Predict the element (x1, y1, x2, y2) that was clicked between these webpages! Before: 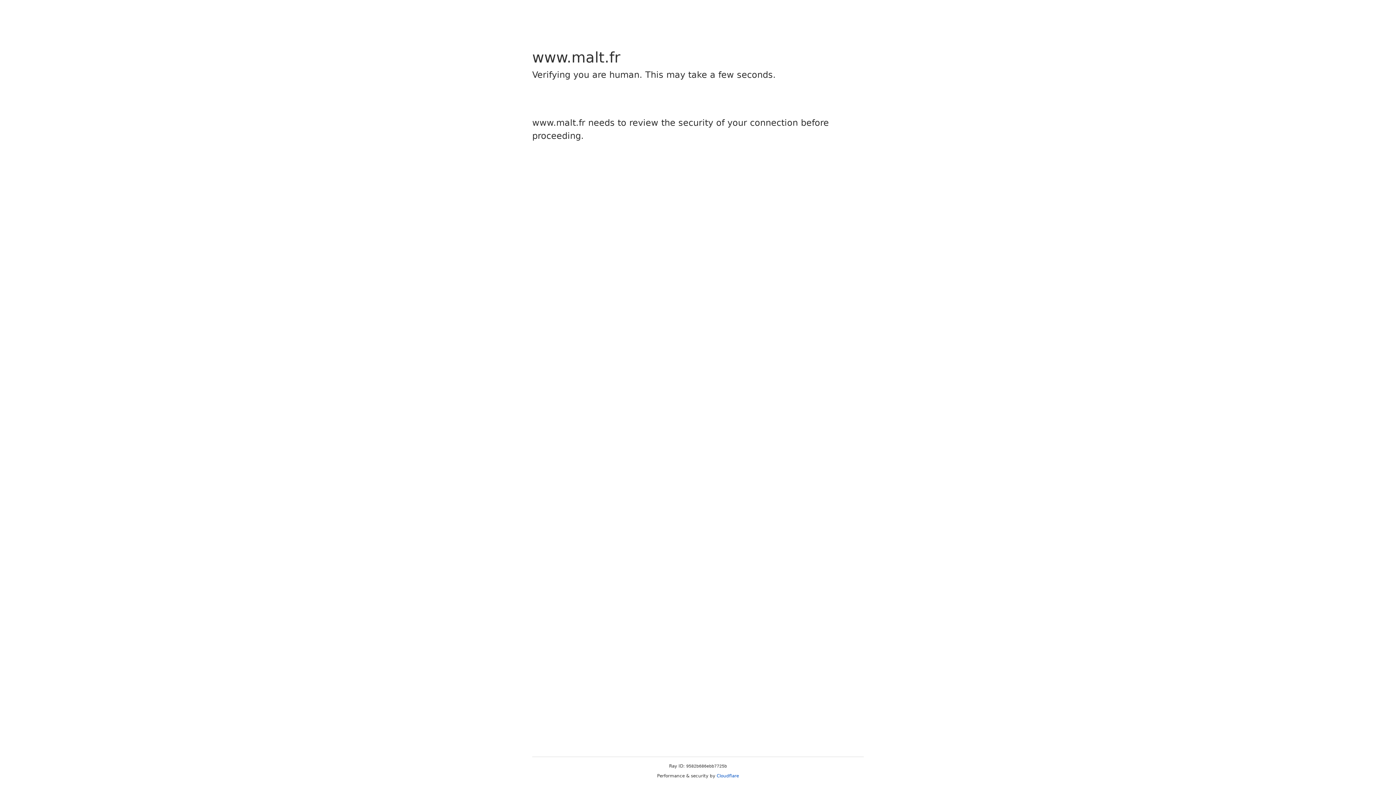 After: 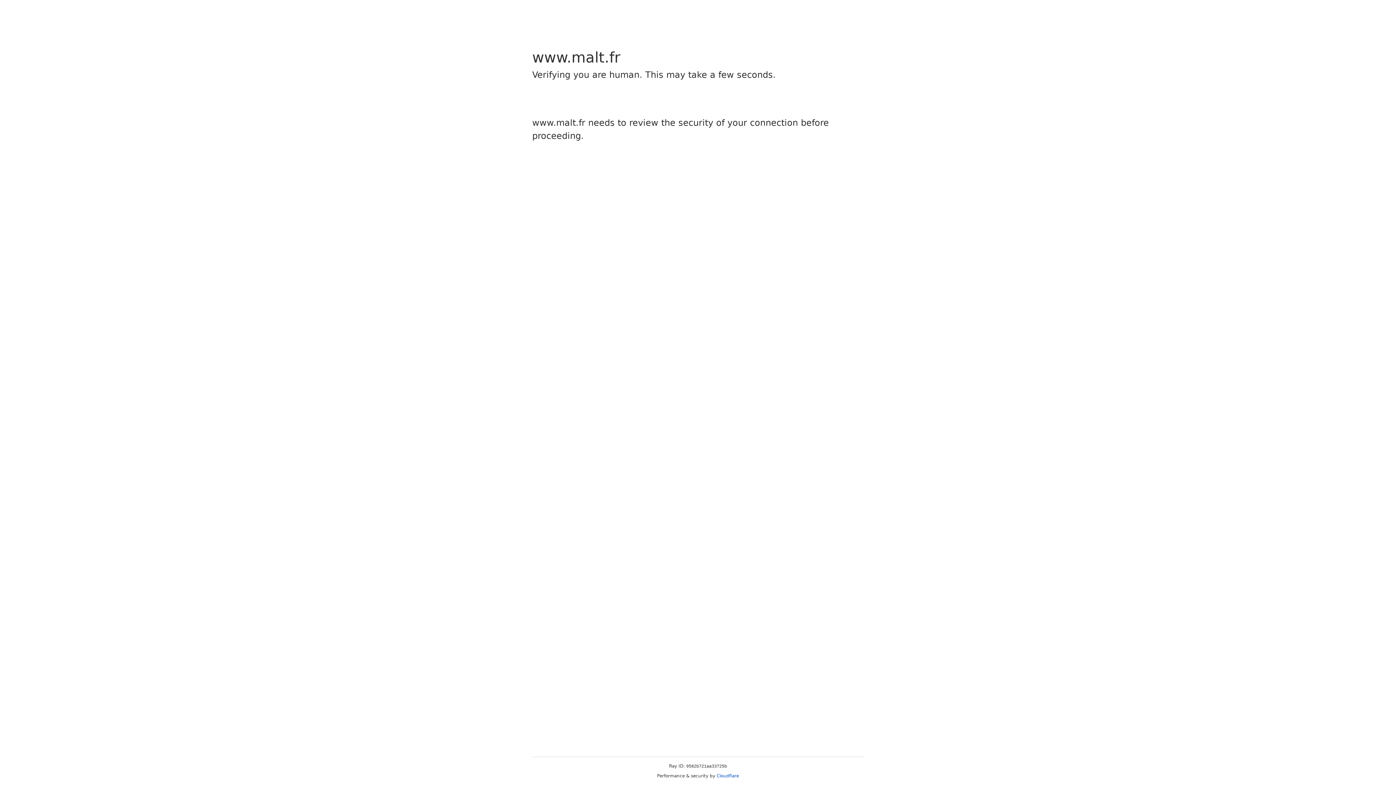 Action: bbox: (716, 773, 739, 778) label: Cloudflare